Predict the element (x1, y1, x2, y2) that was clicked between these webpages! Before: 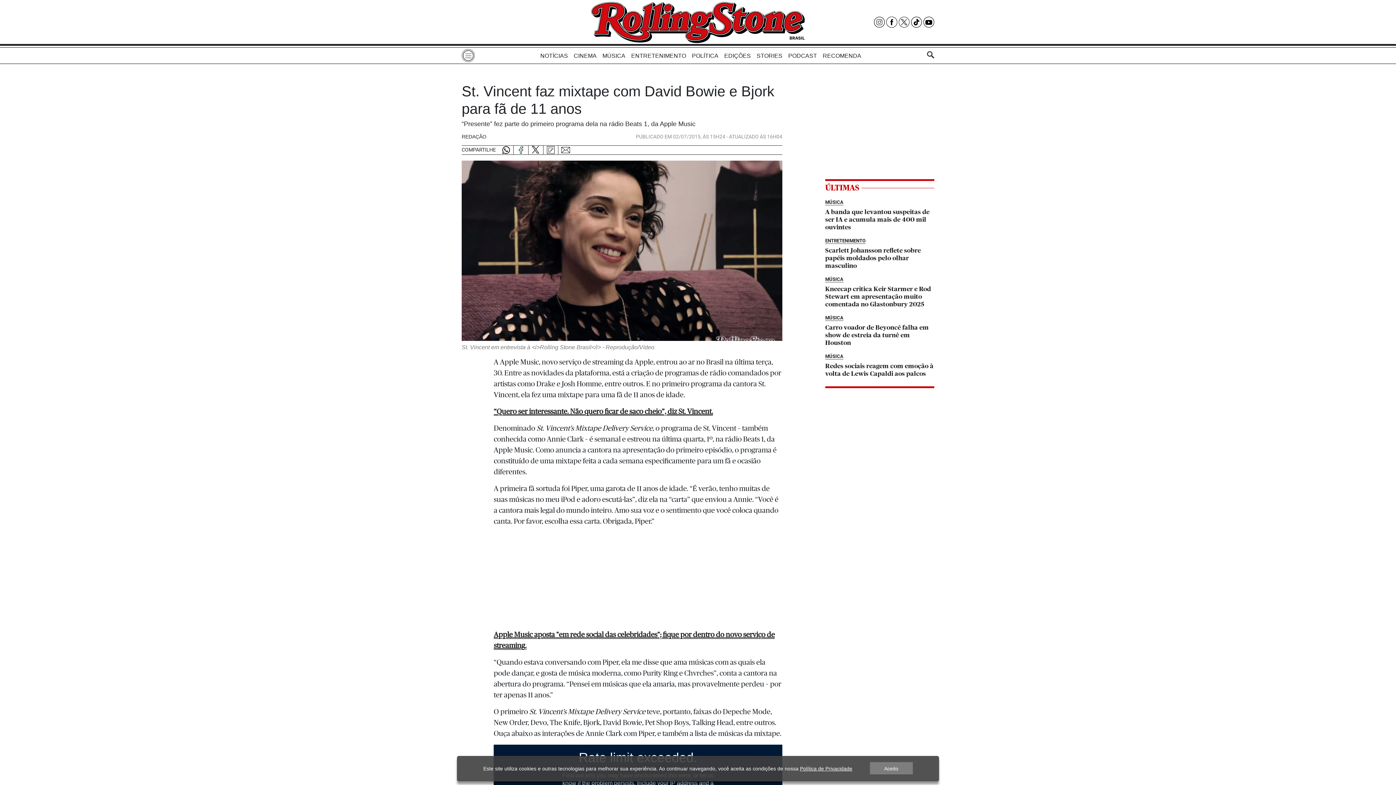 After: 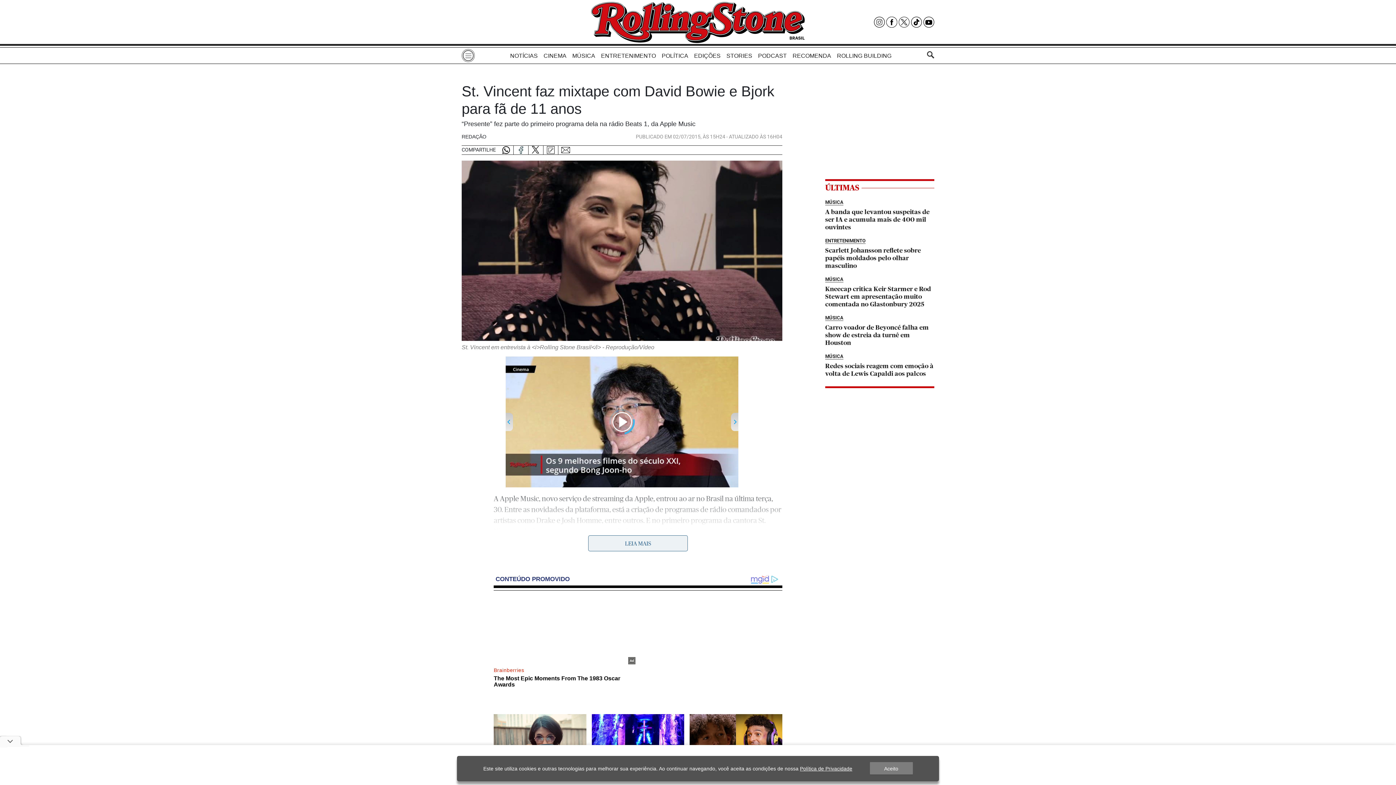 Action: bbox: (501, 145, 513, 154)